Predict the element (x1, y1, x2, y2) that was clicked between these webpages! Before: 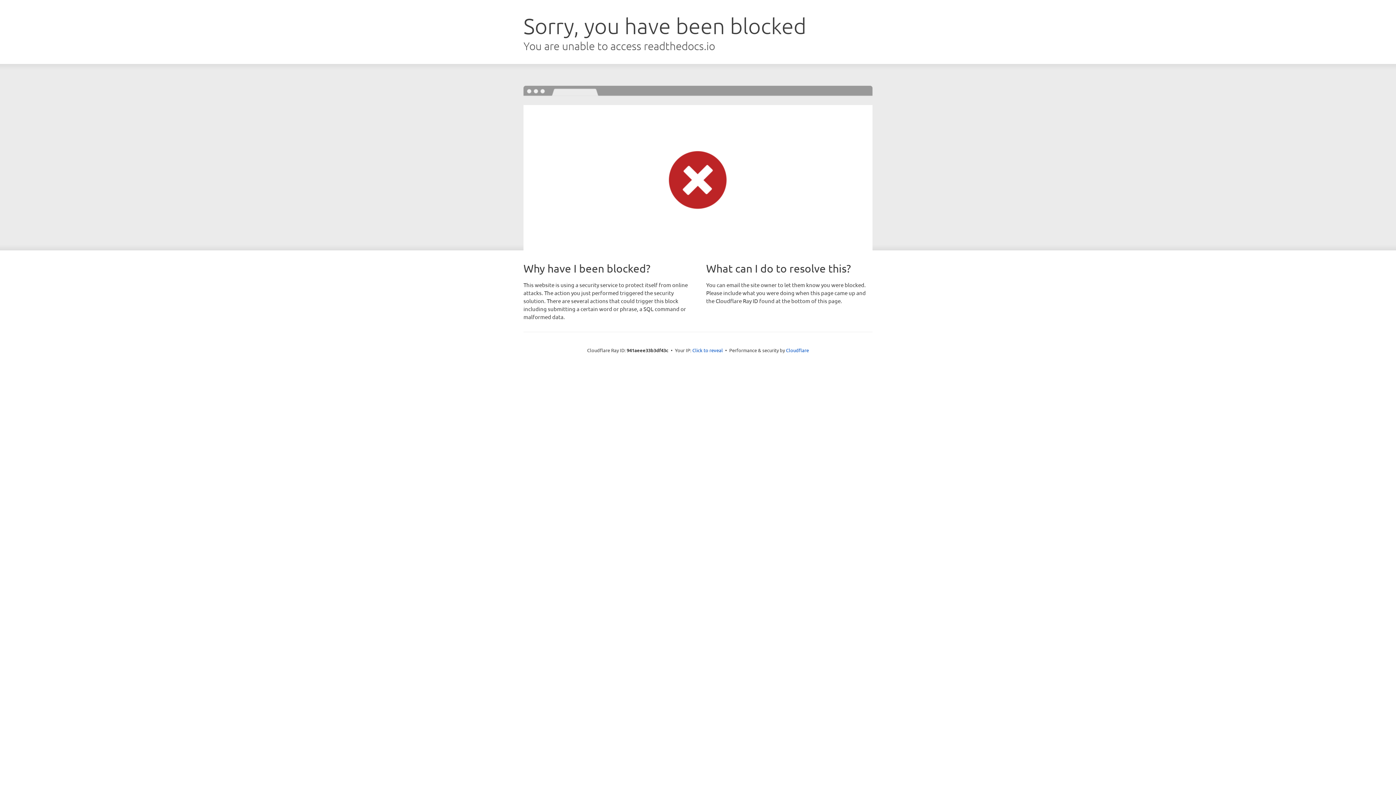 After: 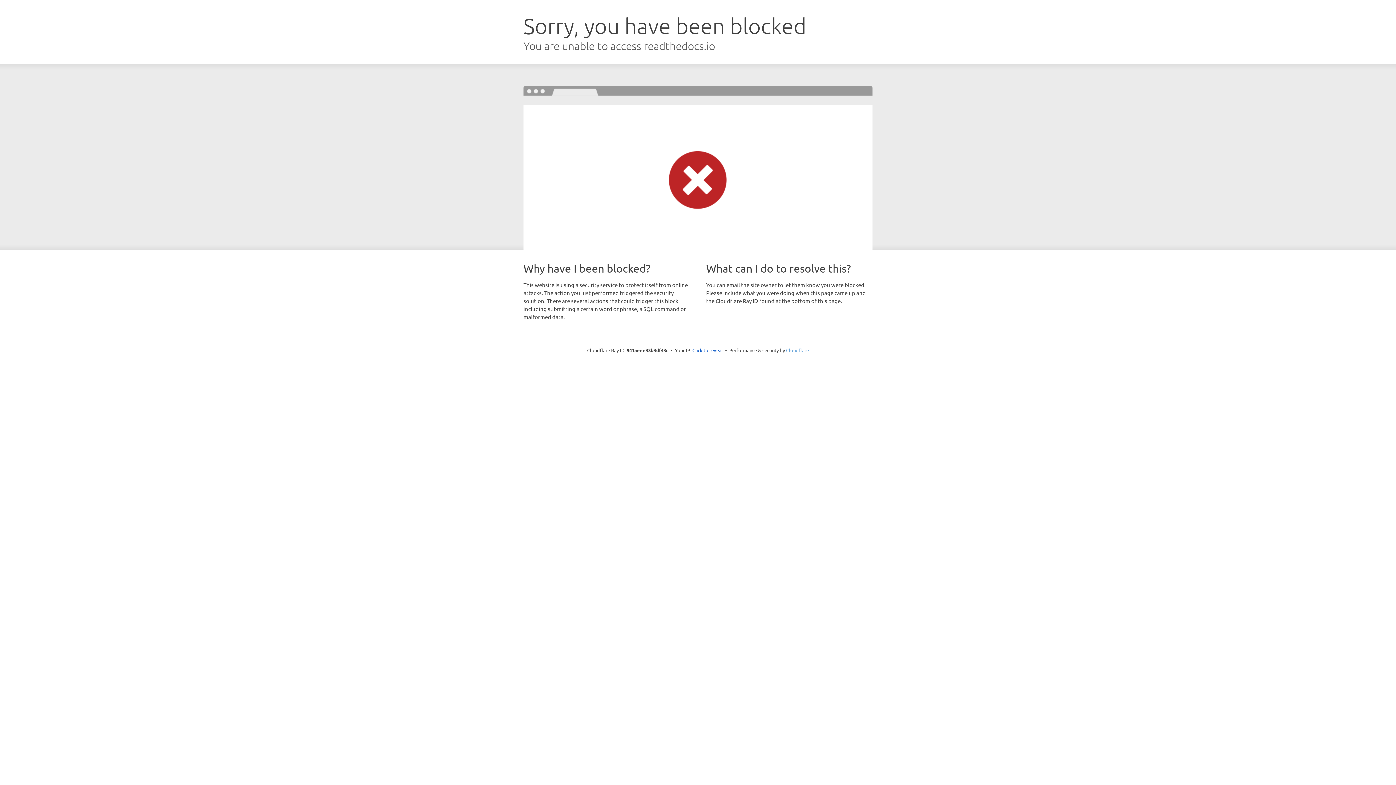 Action: bbox: (786, 347, 809, 353) label: Cloudflare